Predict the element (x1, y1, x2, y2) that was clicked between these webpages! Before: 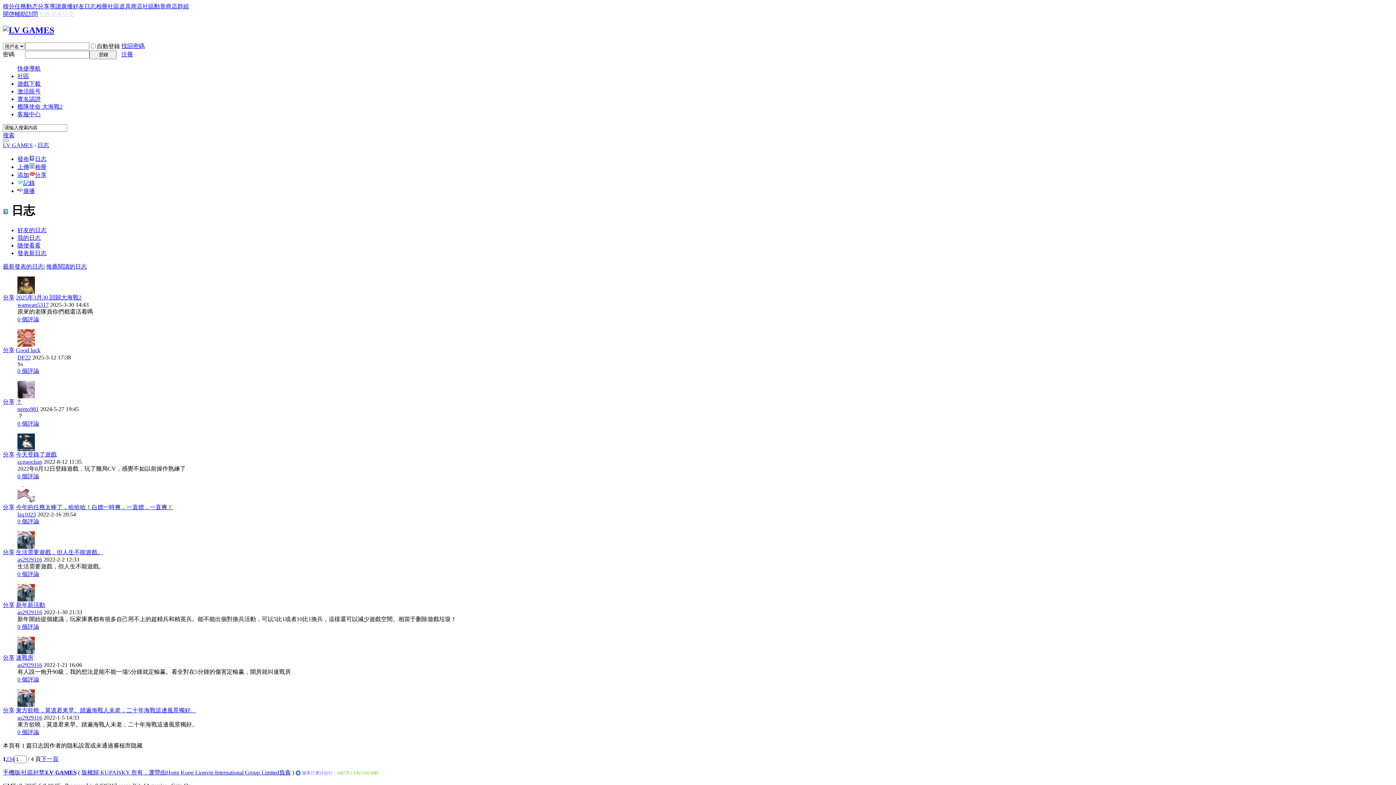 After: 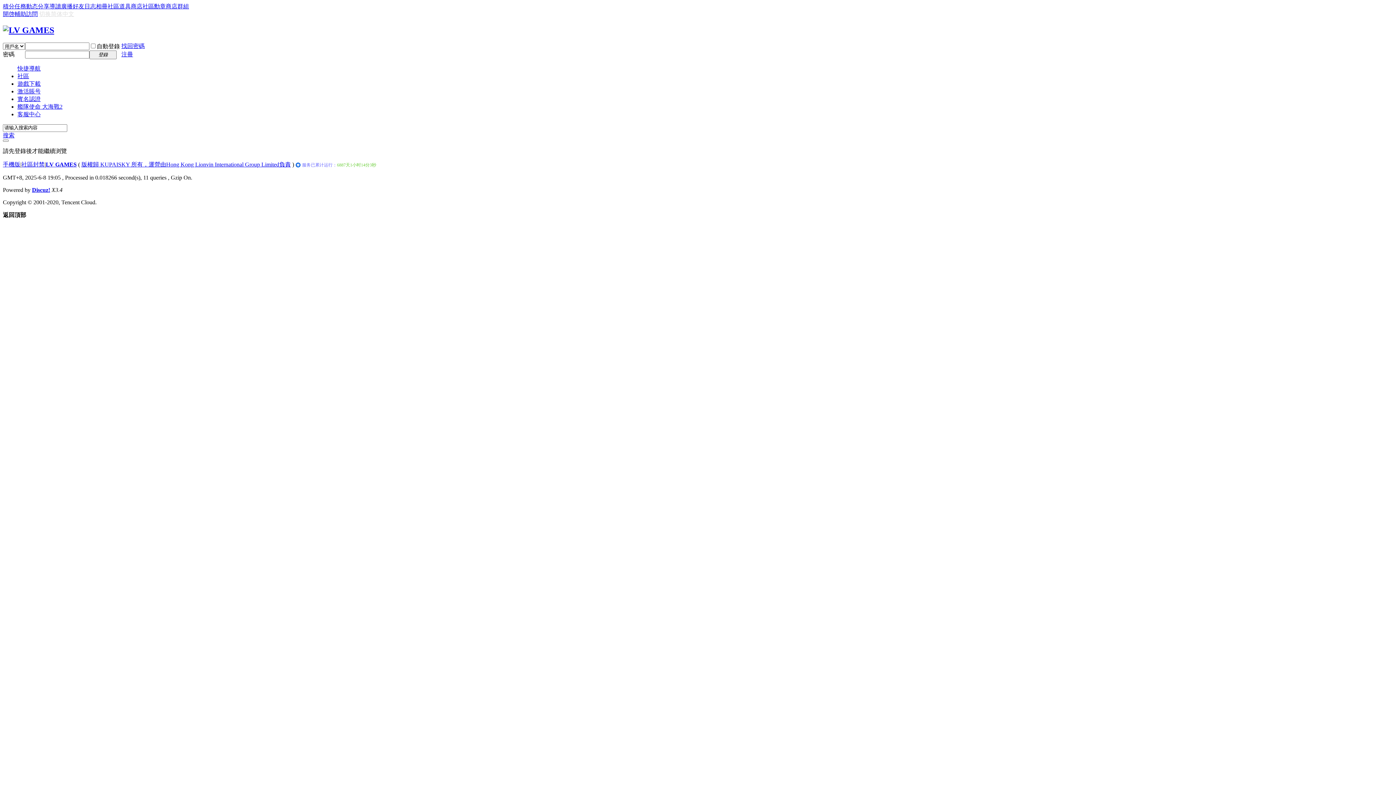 Action: bbox: (17, 288, 34, 295)